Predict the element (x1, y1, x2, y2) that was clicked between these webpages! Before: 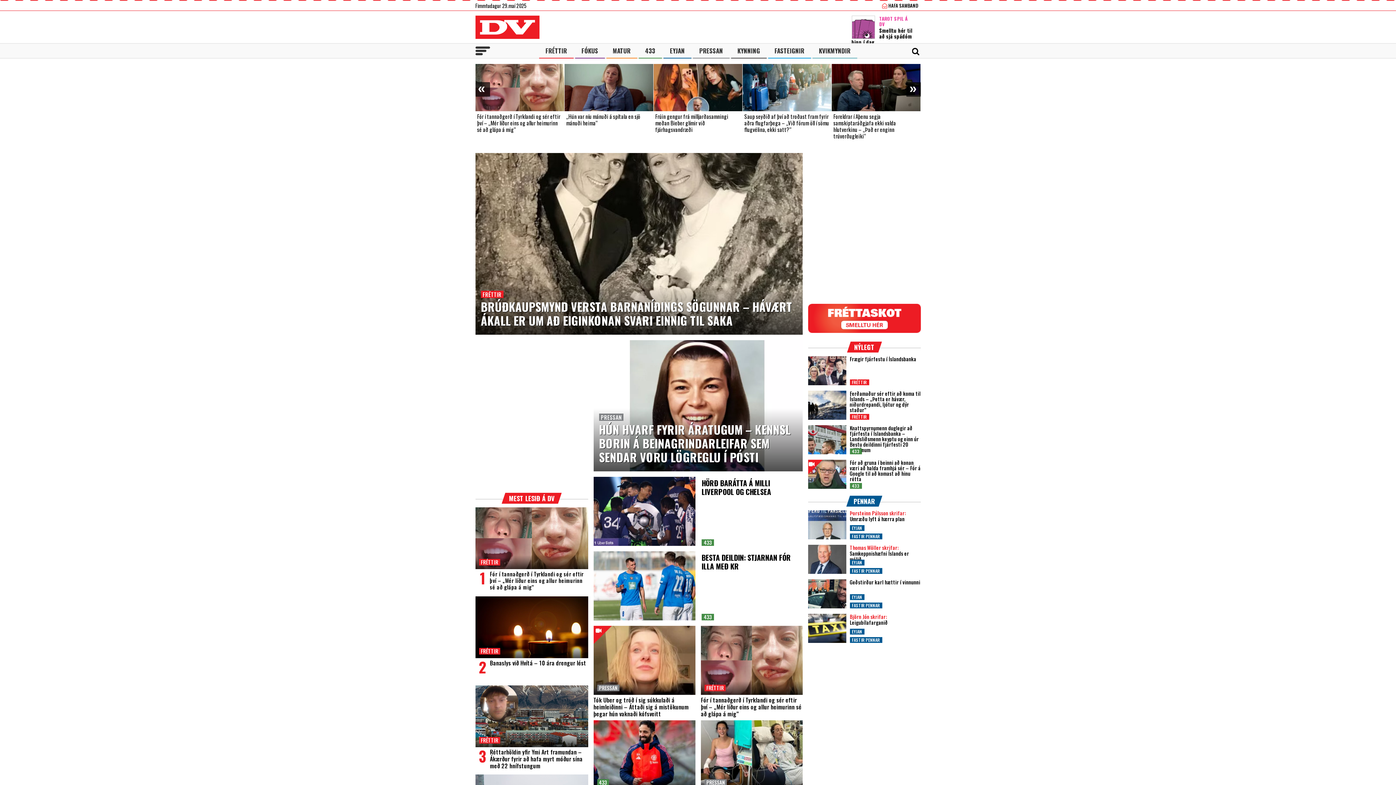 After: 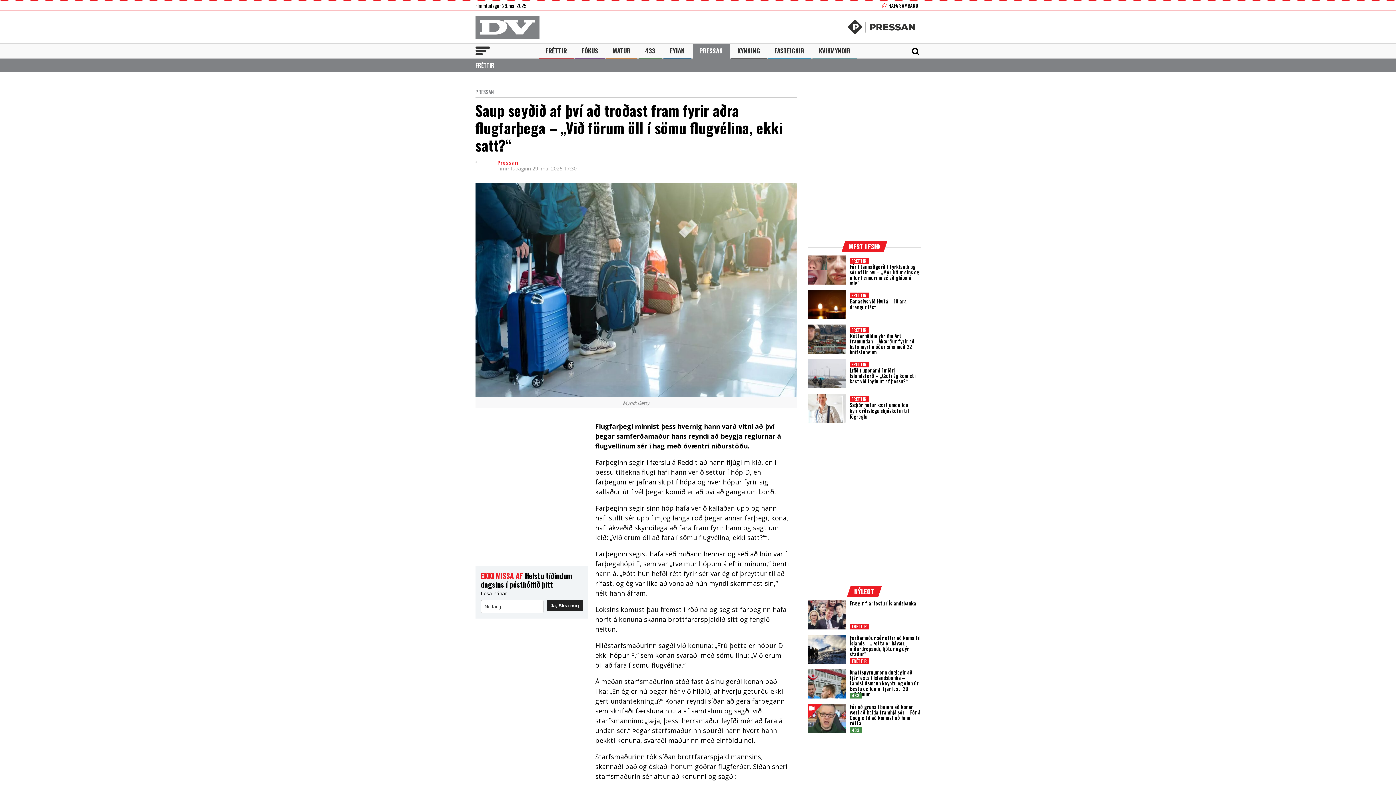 Action: label: Saup seyðið af því að troðast fram fyrir aðra flugfarþega – „Við förum öll í sömu flugvélina, ekki satt?“ bbox: (744, 112, 829, 133)